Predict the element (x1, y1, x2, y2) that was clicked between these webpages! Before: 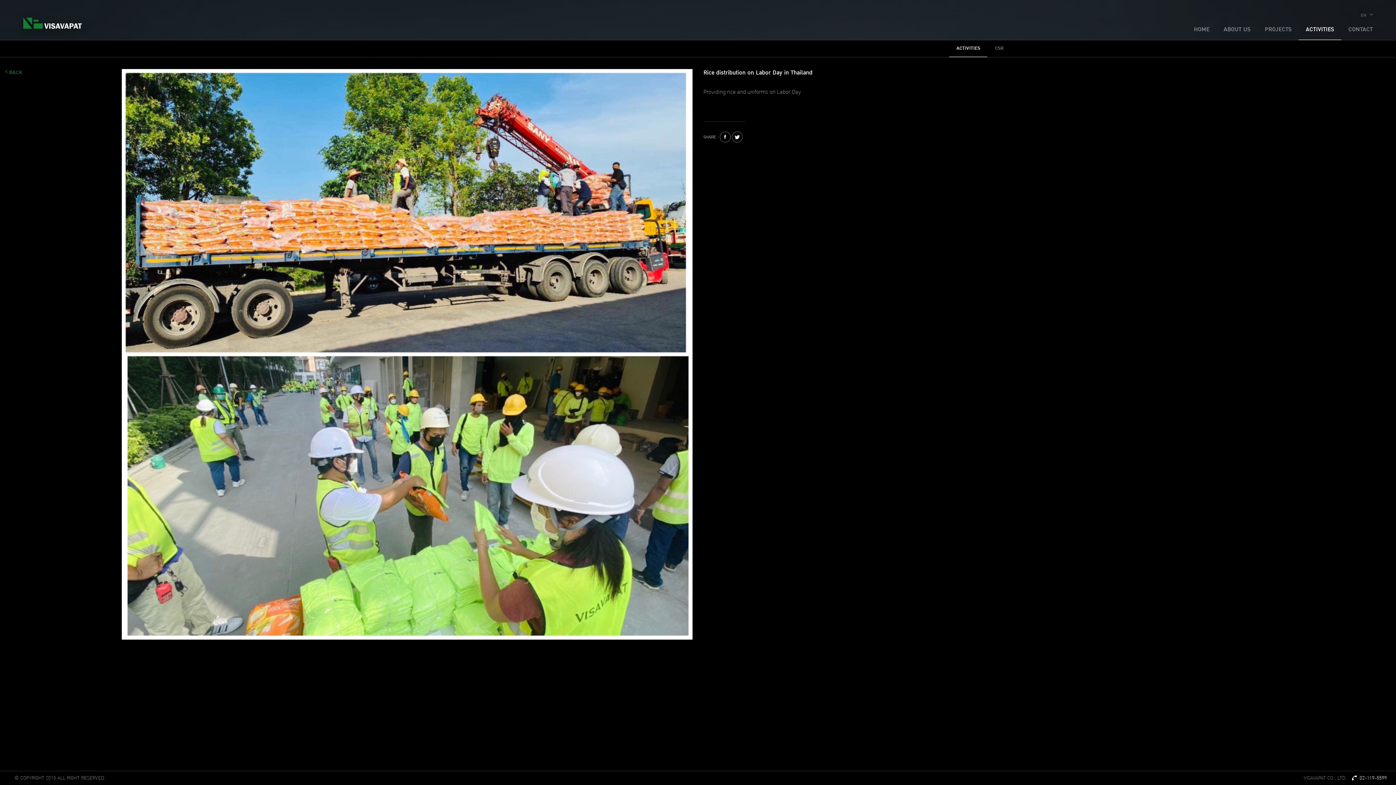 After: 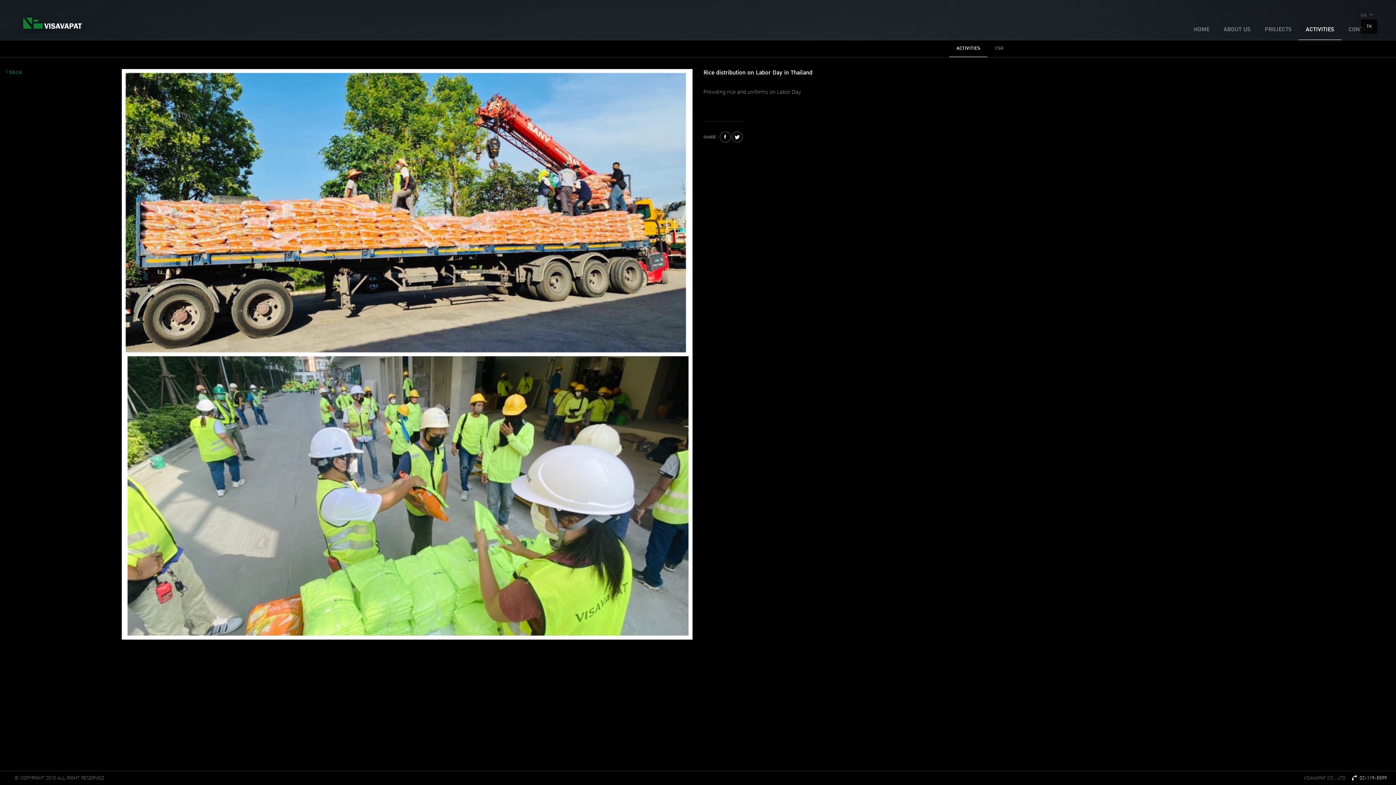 Action: bbox: (1361, 12, 1375, 18) label: EN 